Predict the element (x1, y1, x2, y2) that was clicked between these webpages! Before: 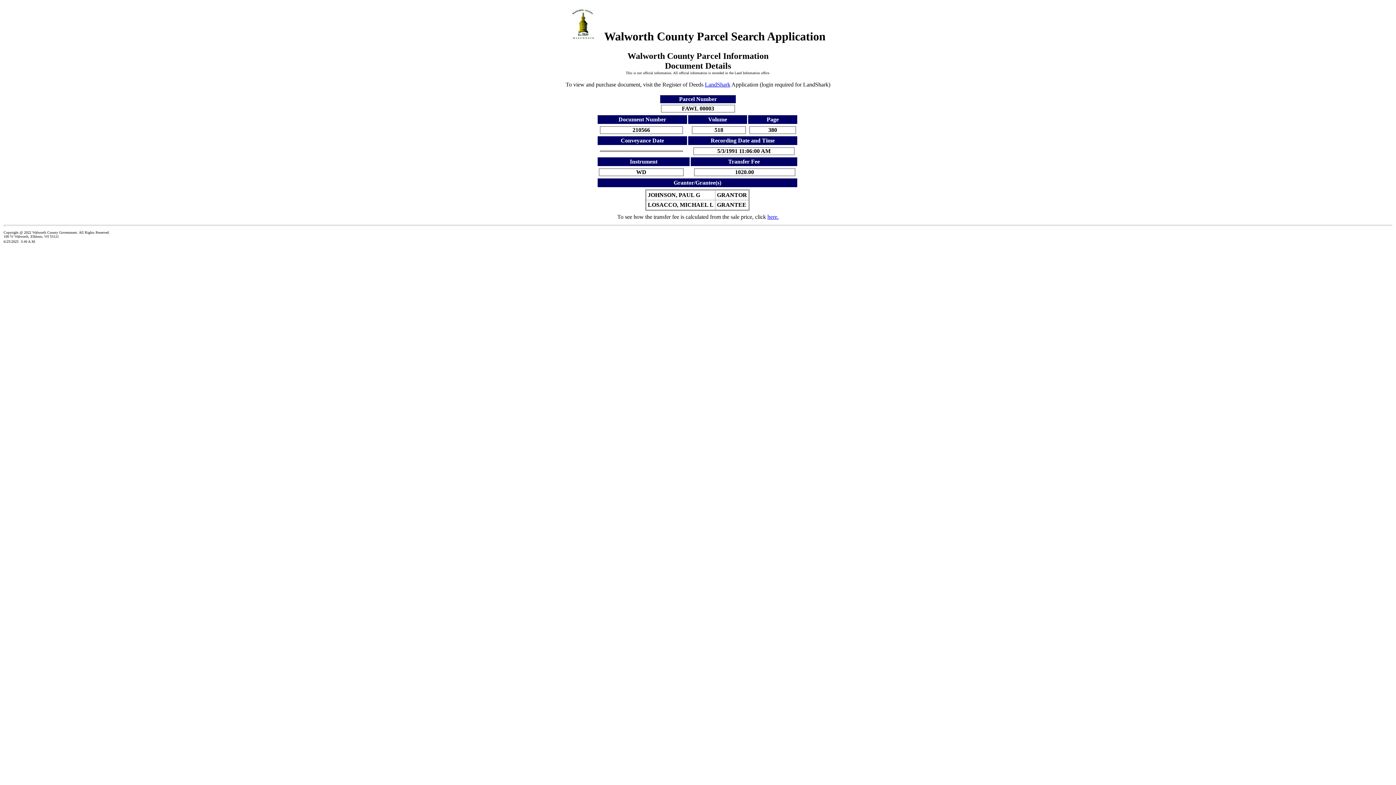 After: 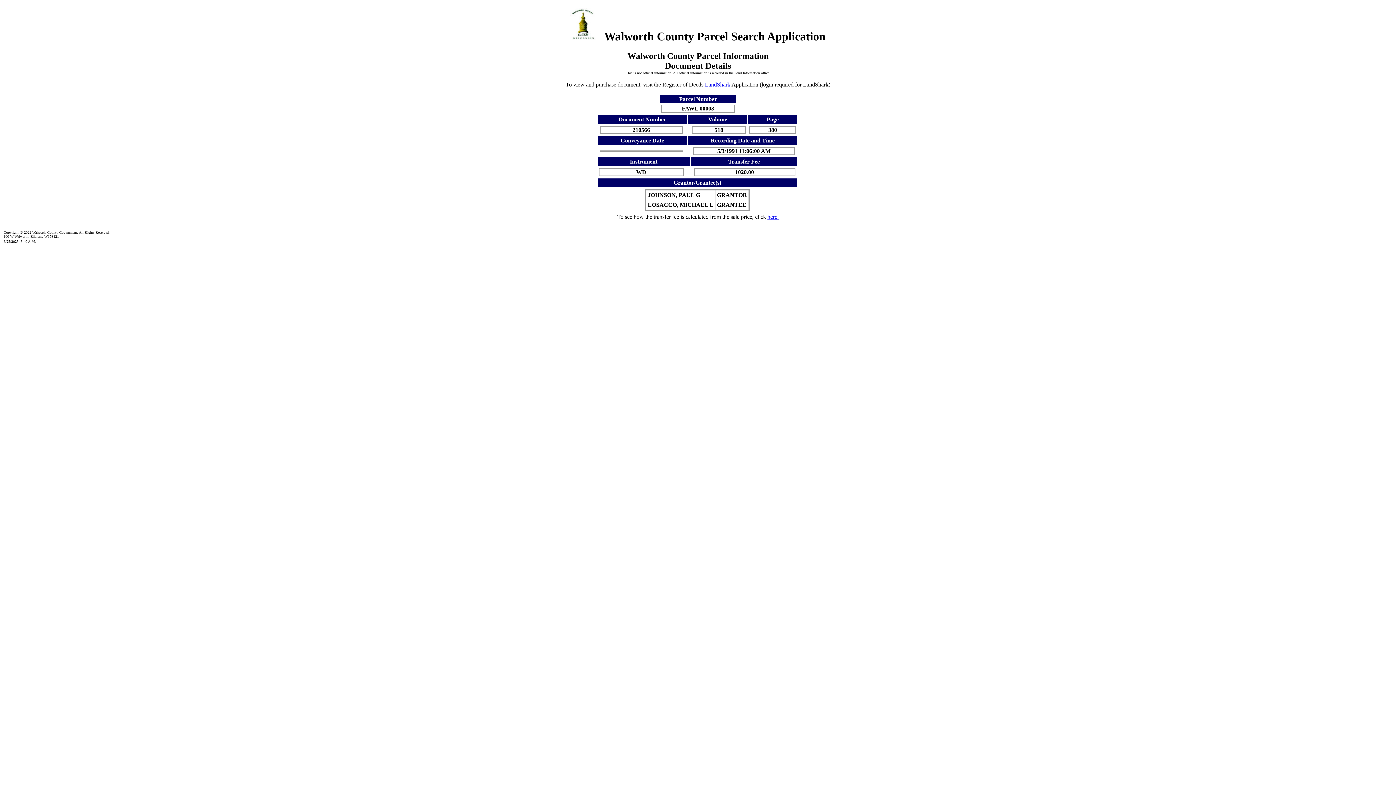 Action: bbox: (705, 81, 730, 87) label: LandShark